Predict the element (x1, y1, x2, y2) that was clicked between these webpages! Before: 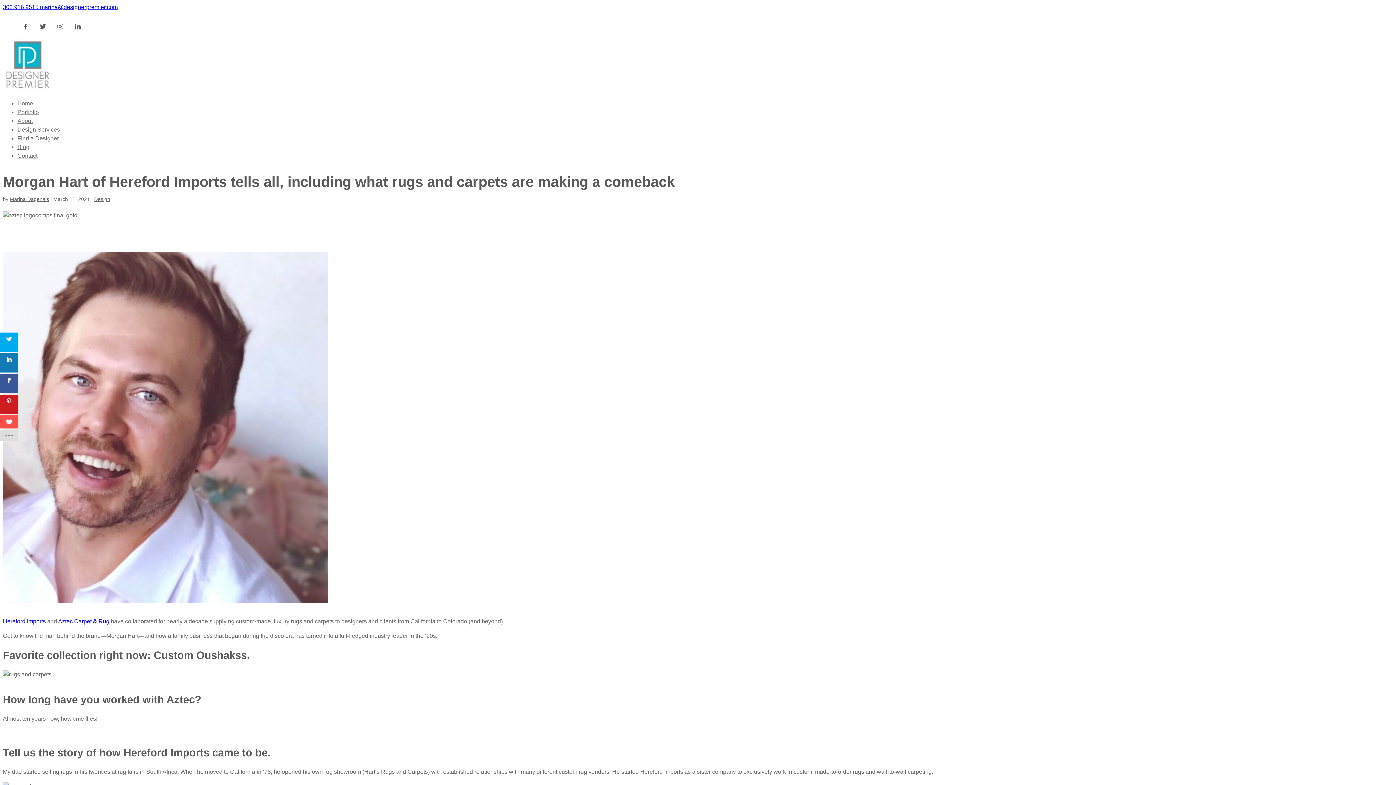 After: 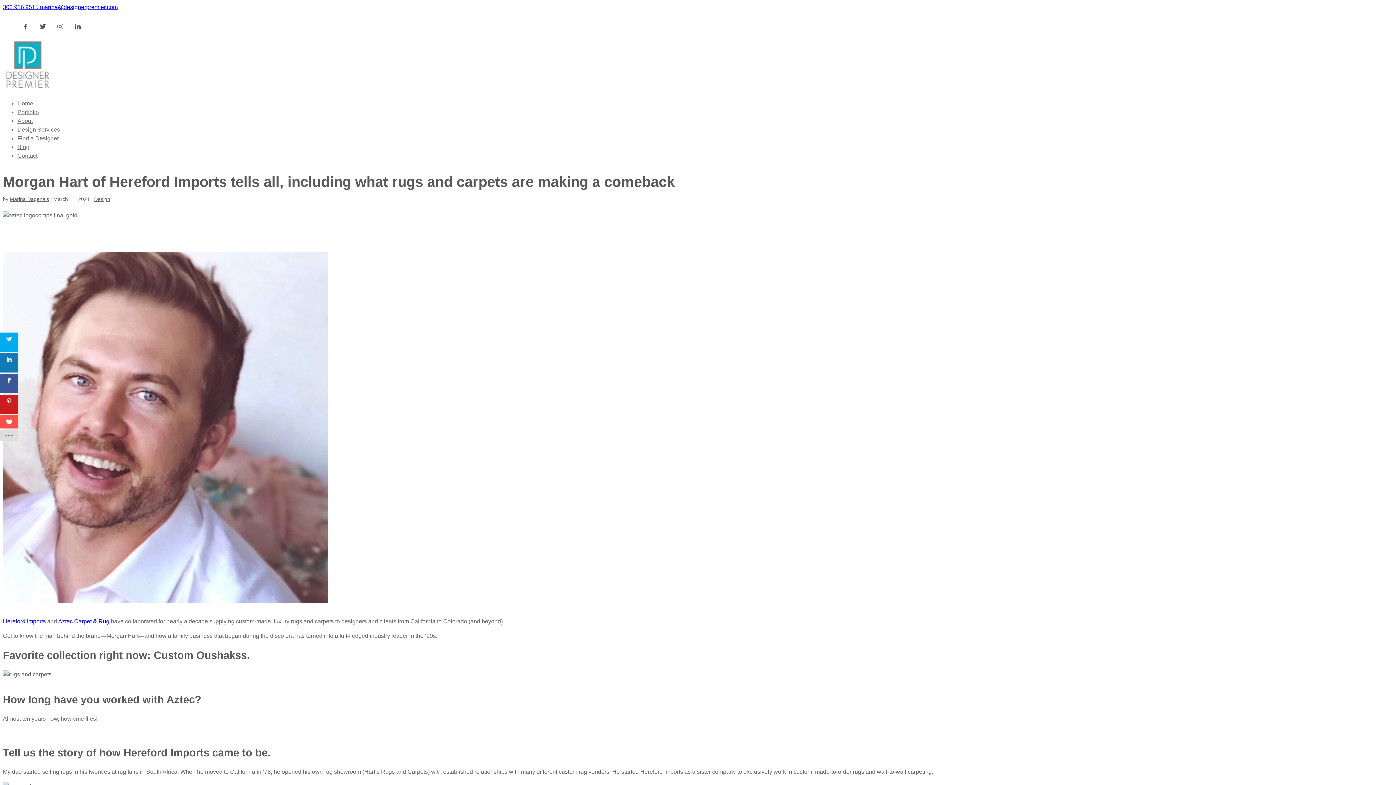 Action: bbox: (58, 618, 109, 624) label: Aztec Carpet & Rug